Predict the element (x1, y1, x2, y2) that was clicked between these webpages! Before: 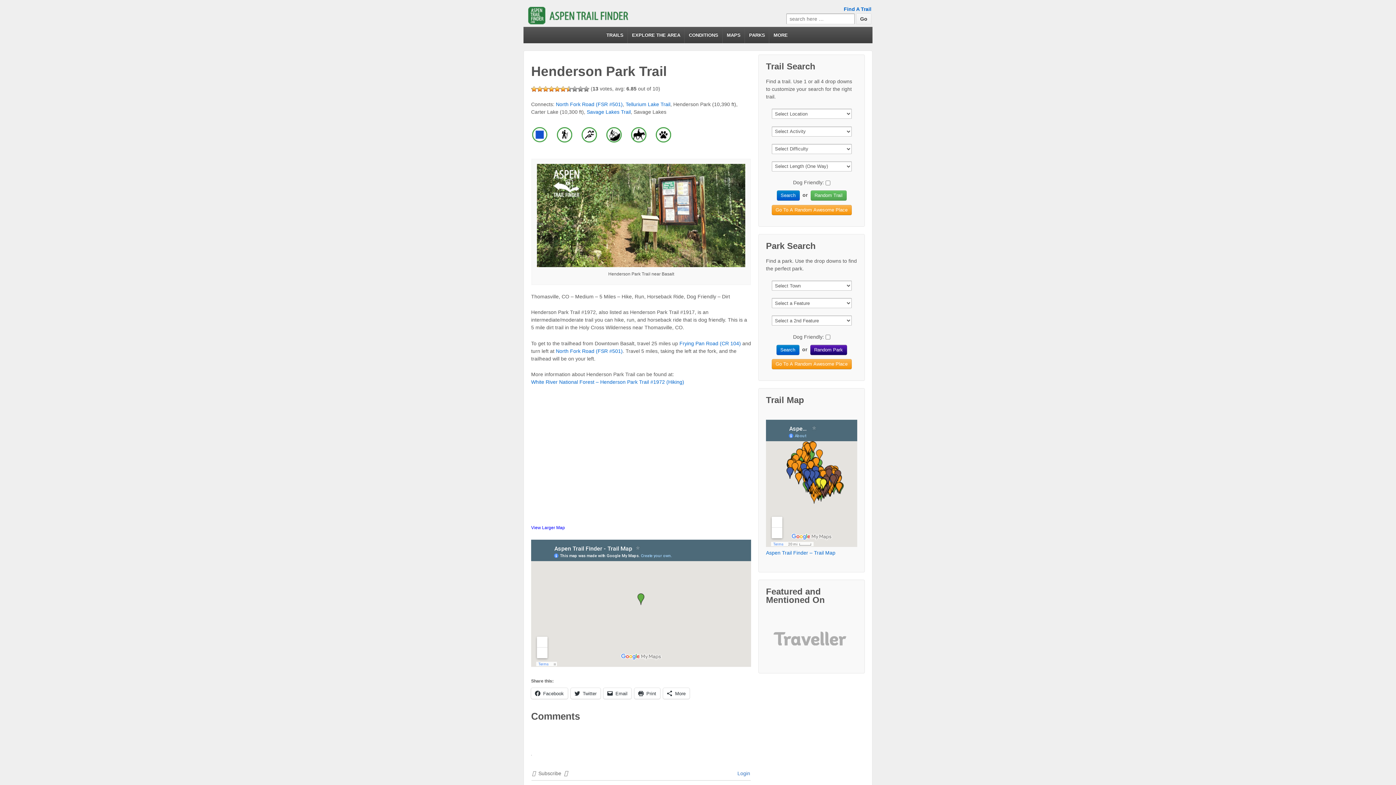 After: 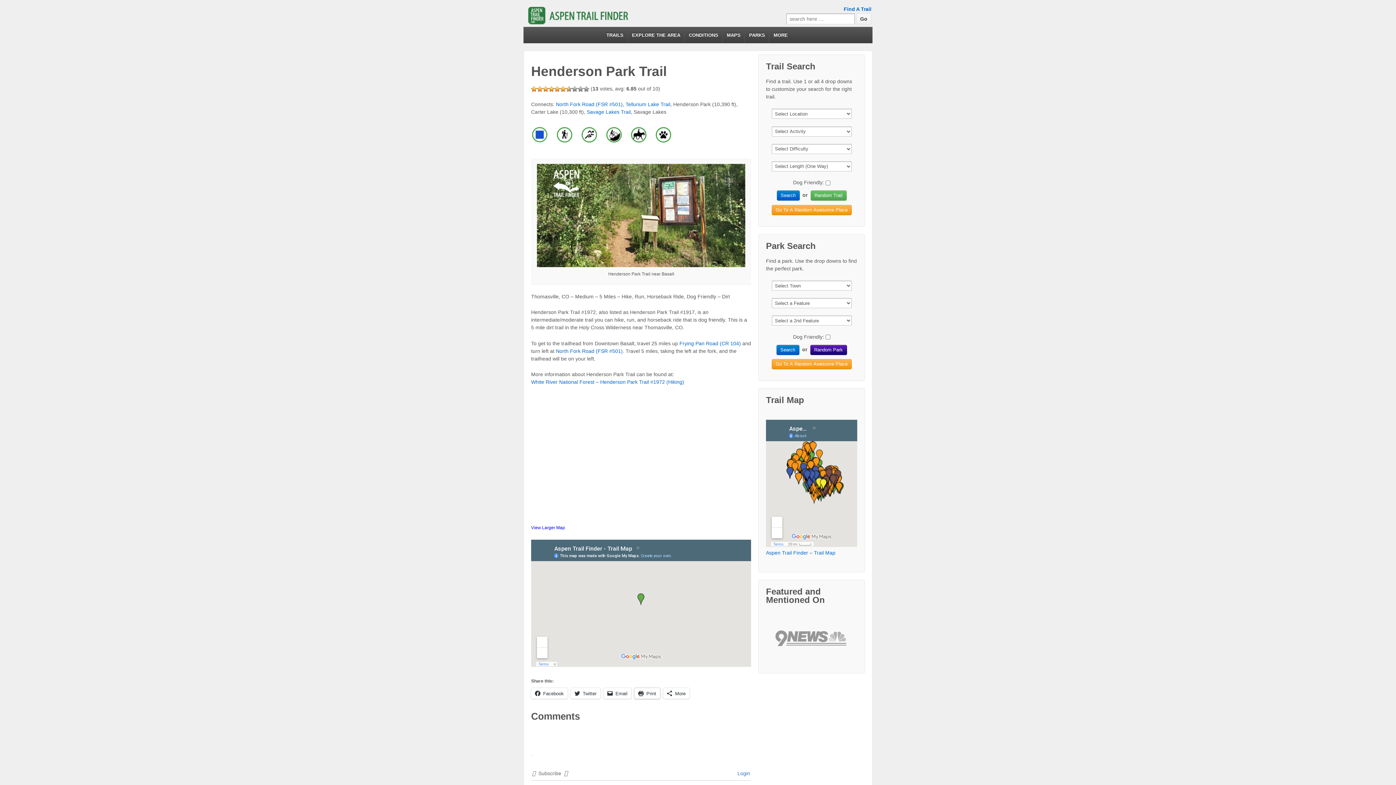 Action: bbox: (634, 688, 660, 699) label: Print